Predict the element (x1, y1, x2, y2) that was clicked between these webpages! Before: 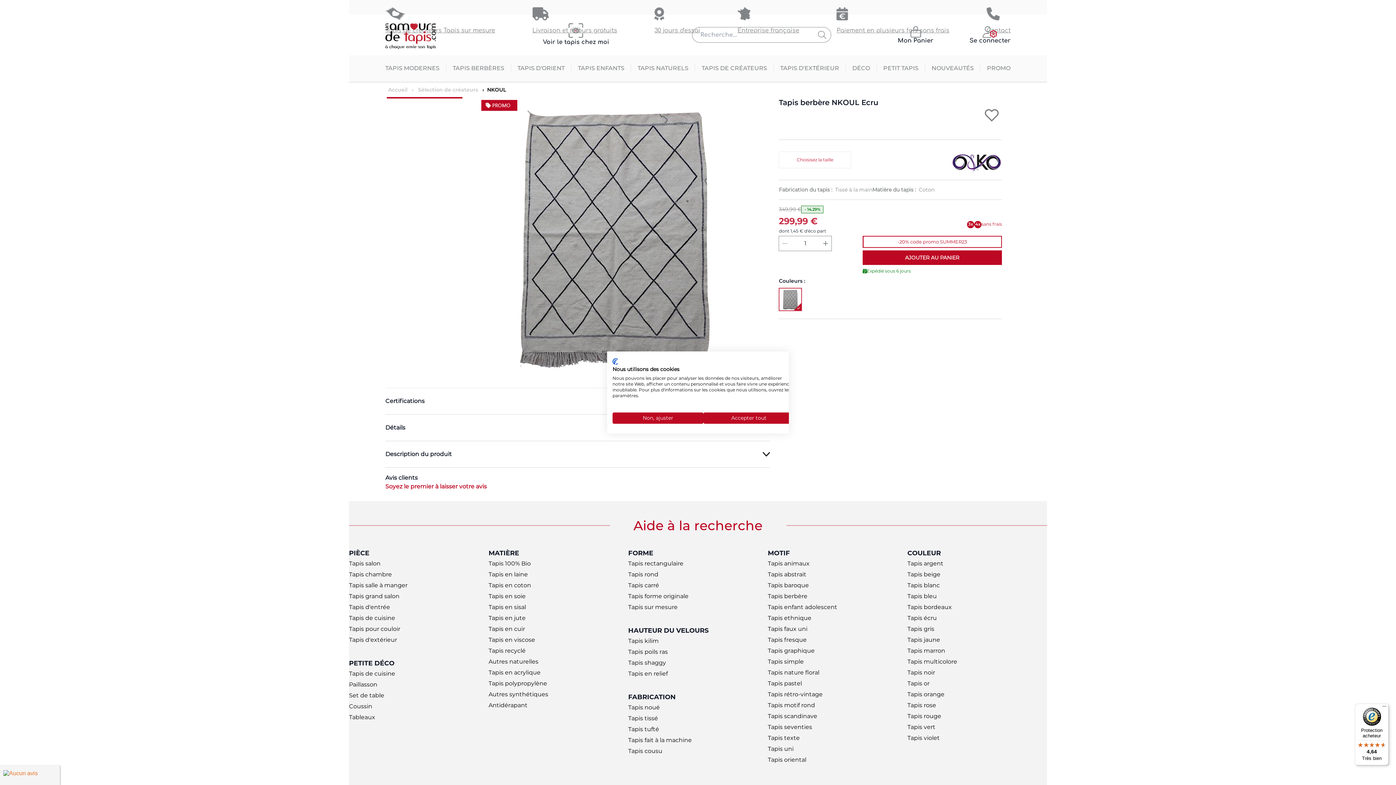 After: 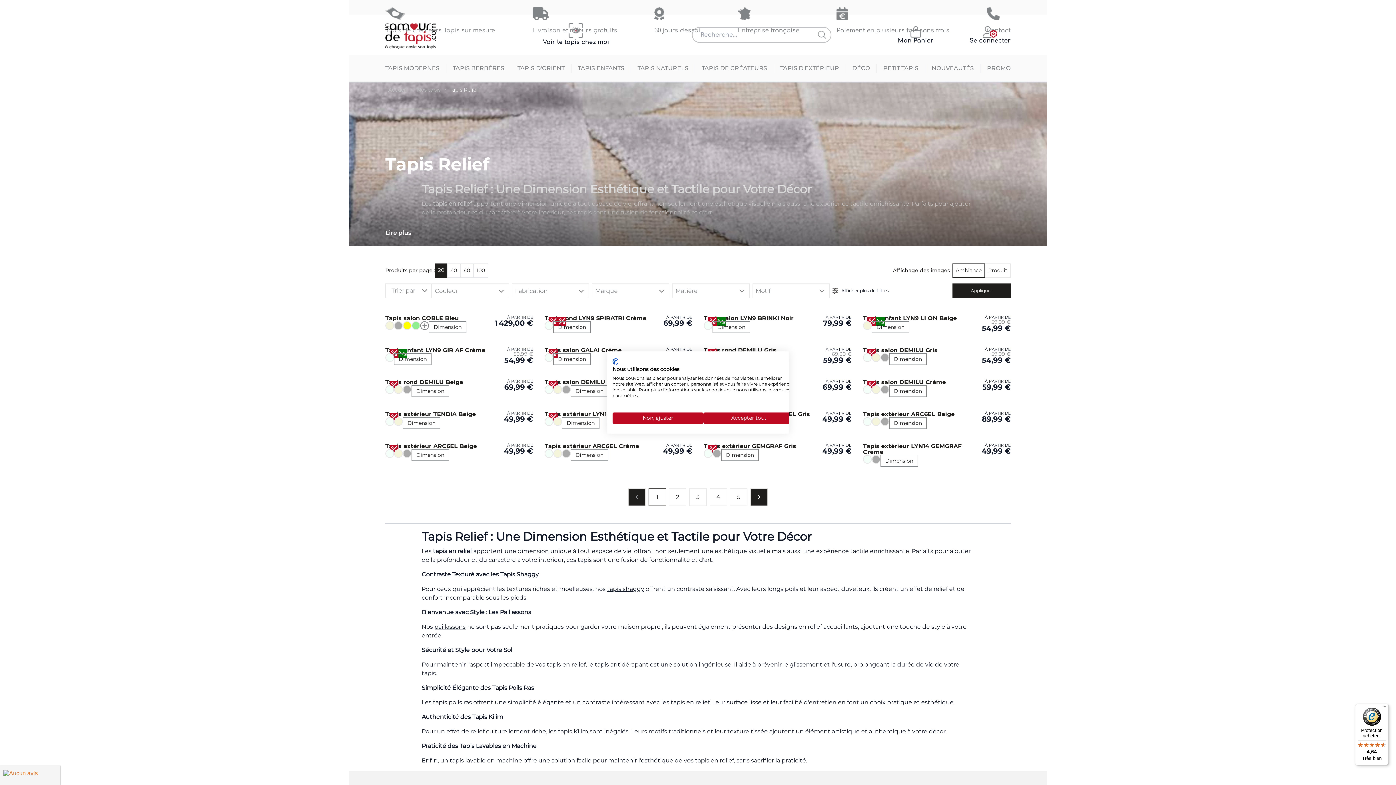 Action: label: Tapis en relief bbox: (628, 668, 668, 679)